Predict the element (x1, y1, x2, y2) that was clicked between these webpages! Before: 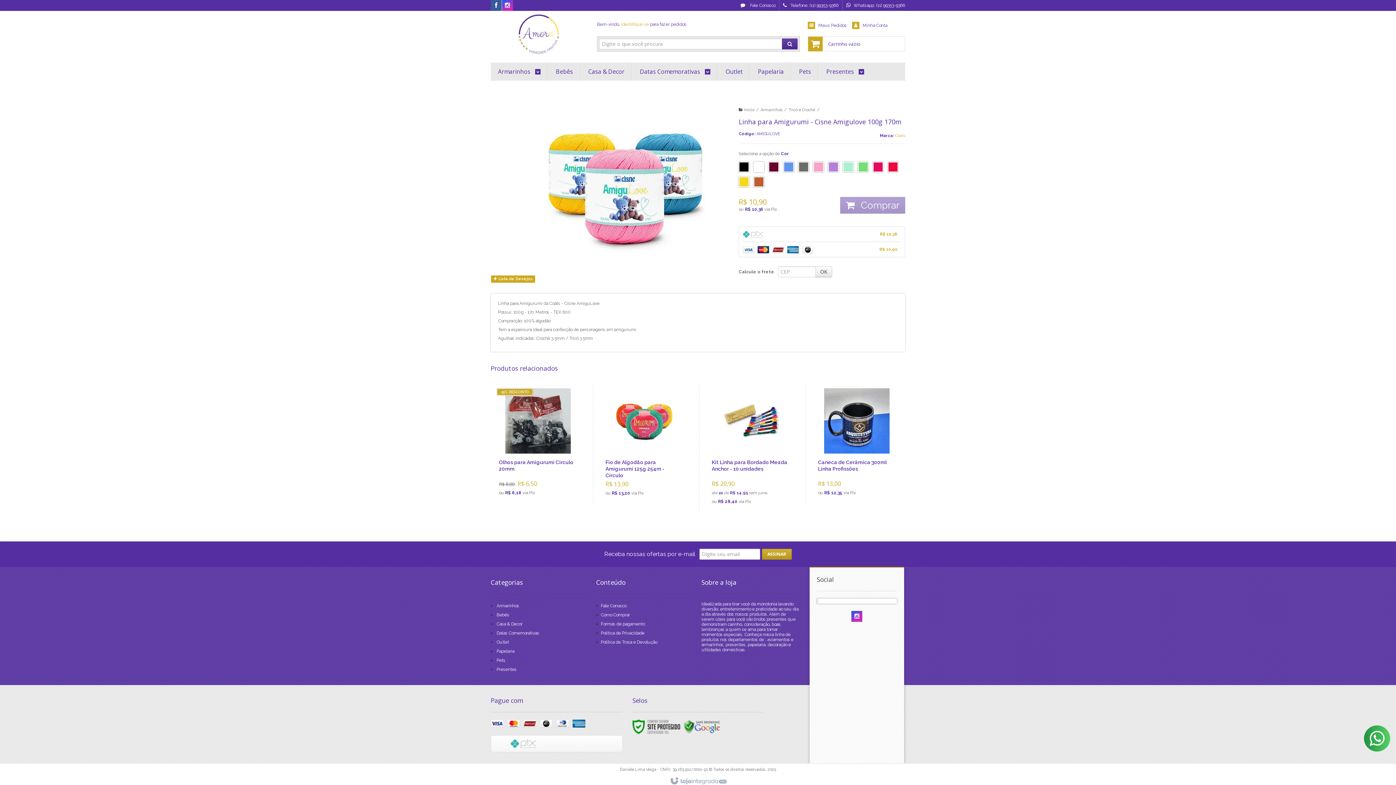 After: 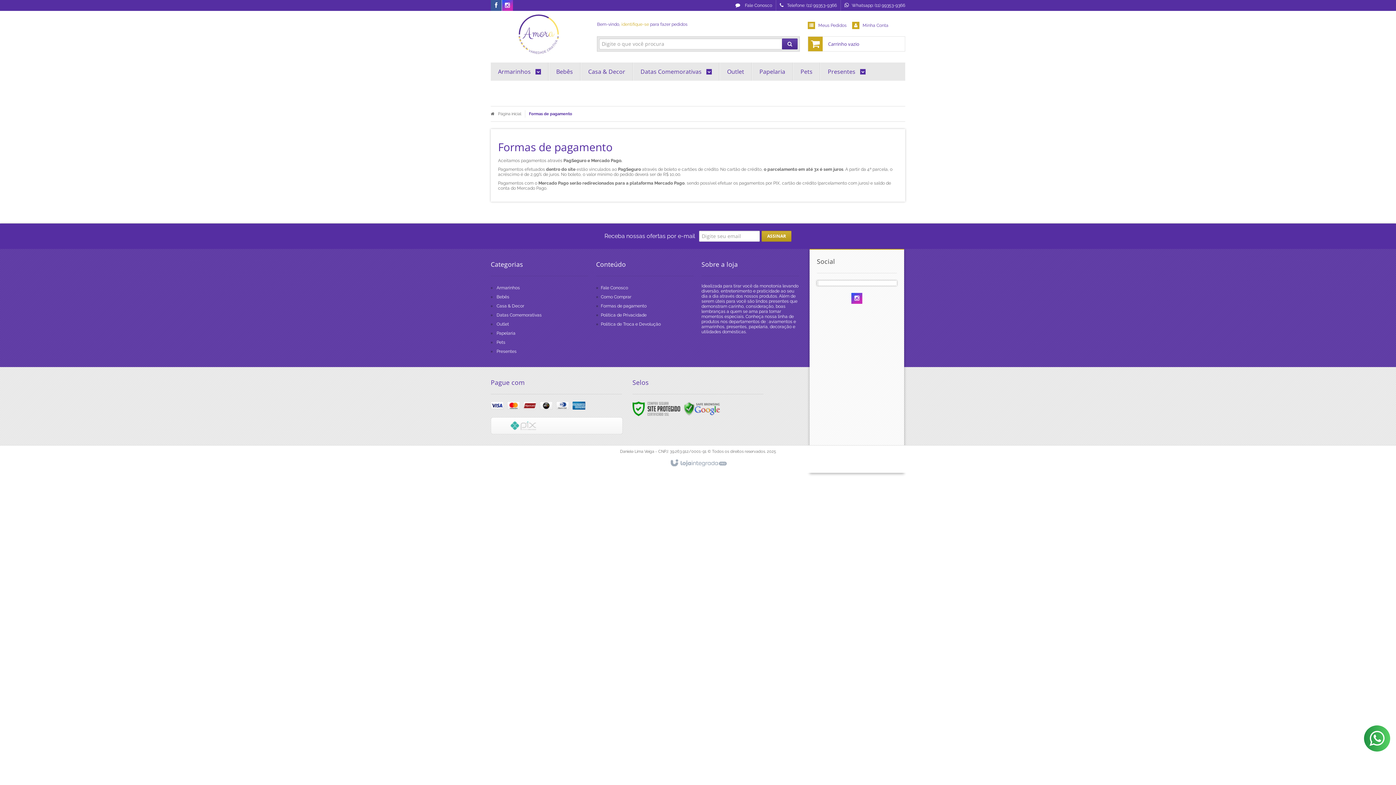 Action: bbox: (601, 621, 645, 626) label: Formas de pagamento